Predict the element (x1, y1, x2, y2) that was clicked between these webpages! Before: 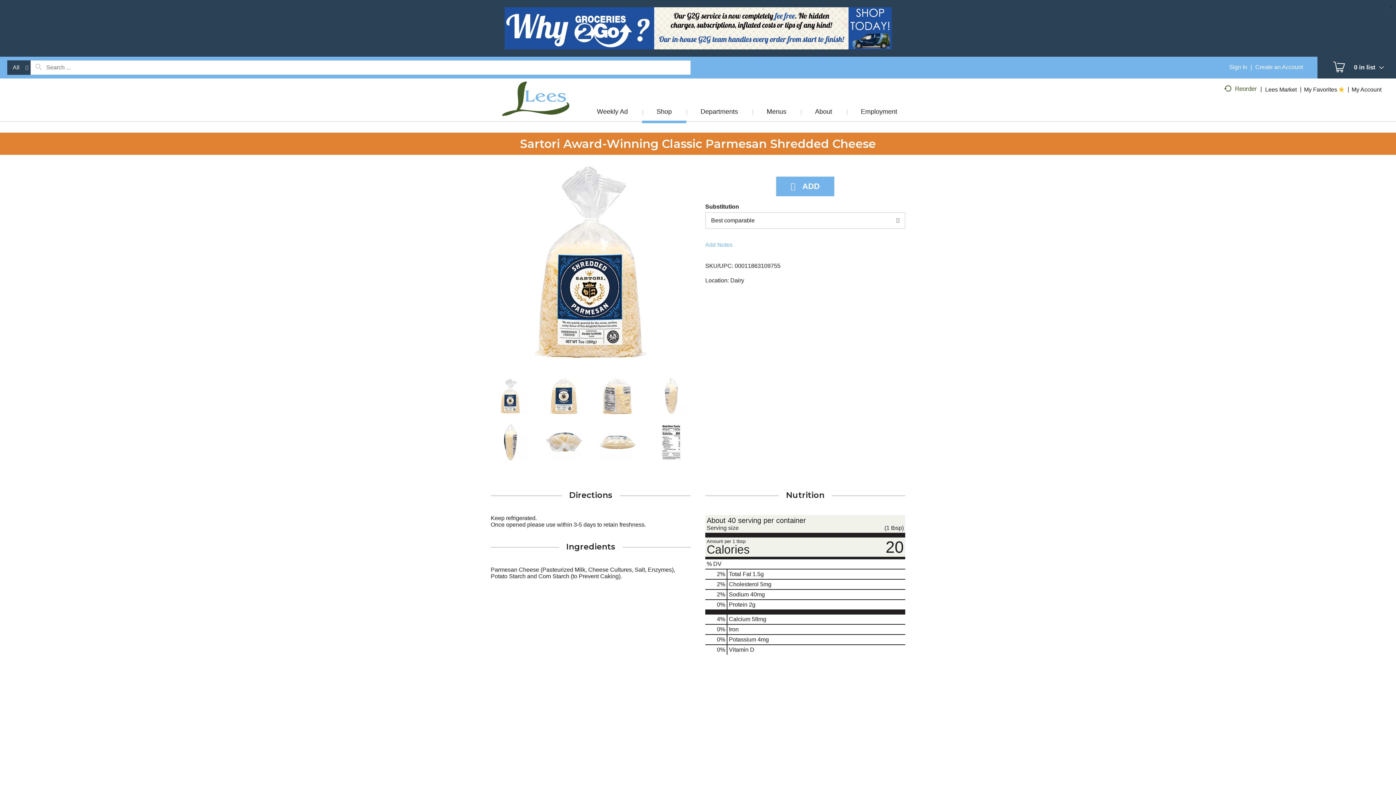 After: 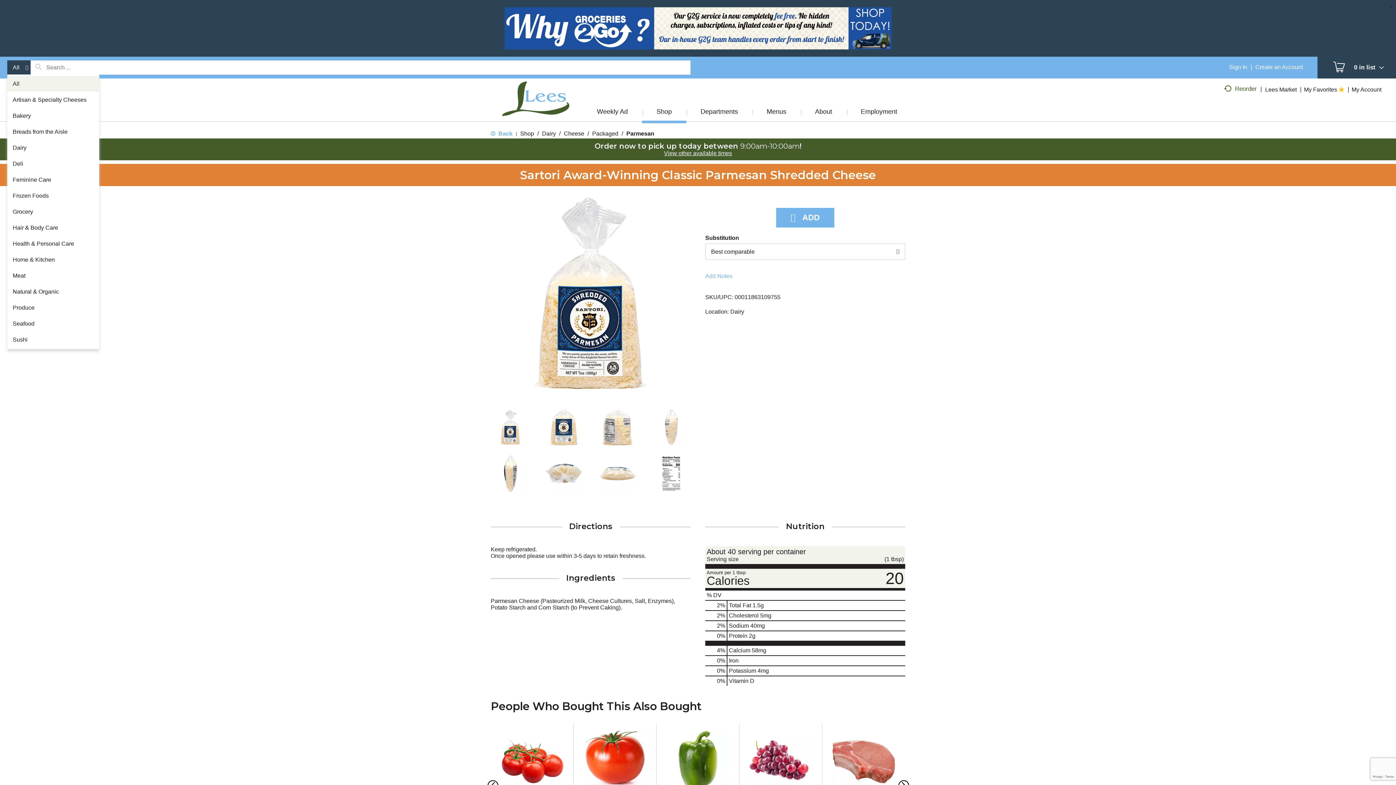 Action: bbox: (7, 60, 30, 74) label: All selected. Expand to select more options